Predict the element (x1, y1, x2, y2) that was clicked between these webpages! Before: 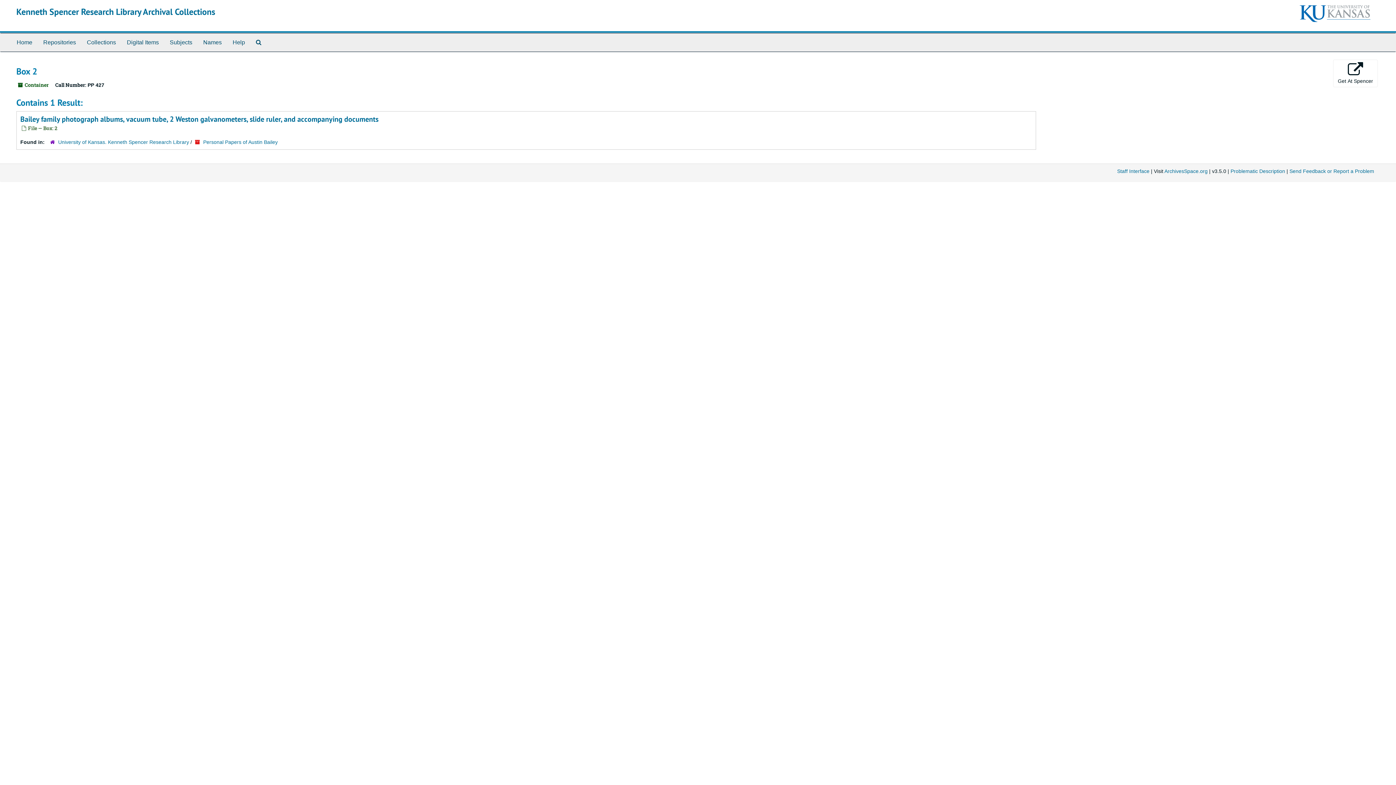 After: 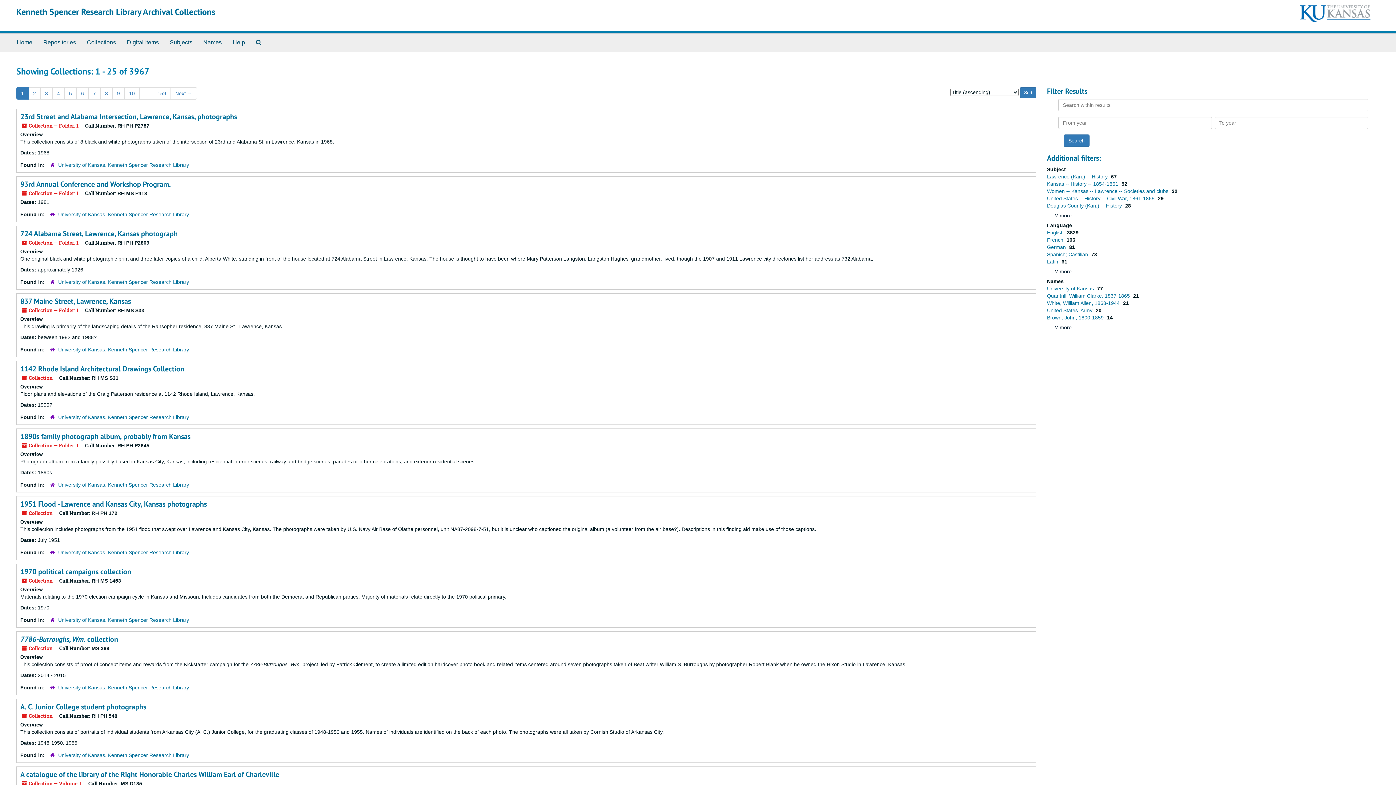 Action: bbox: (81, 33, 121, 51) label: Collections